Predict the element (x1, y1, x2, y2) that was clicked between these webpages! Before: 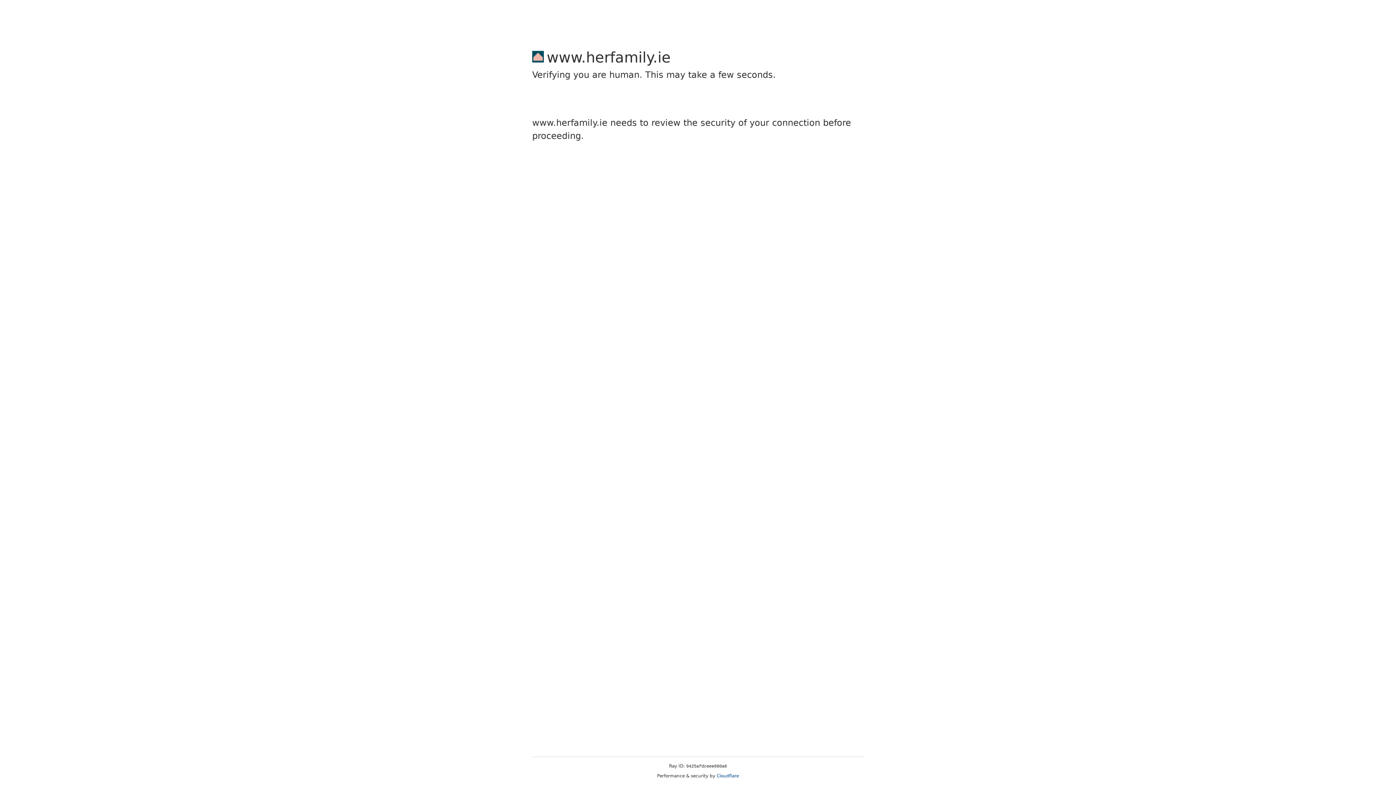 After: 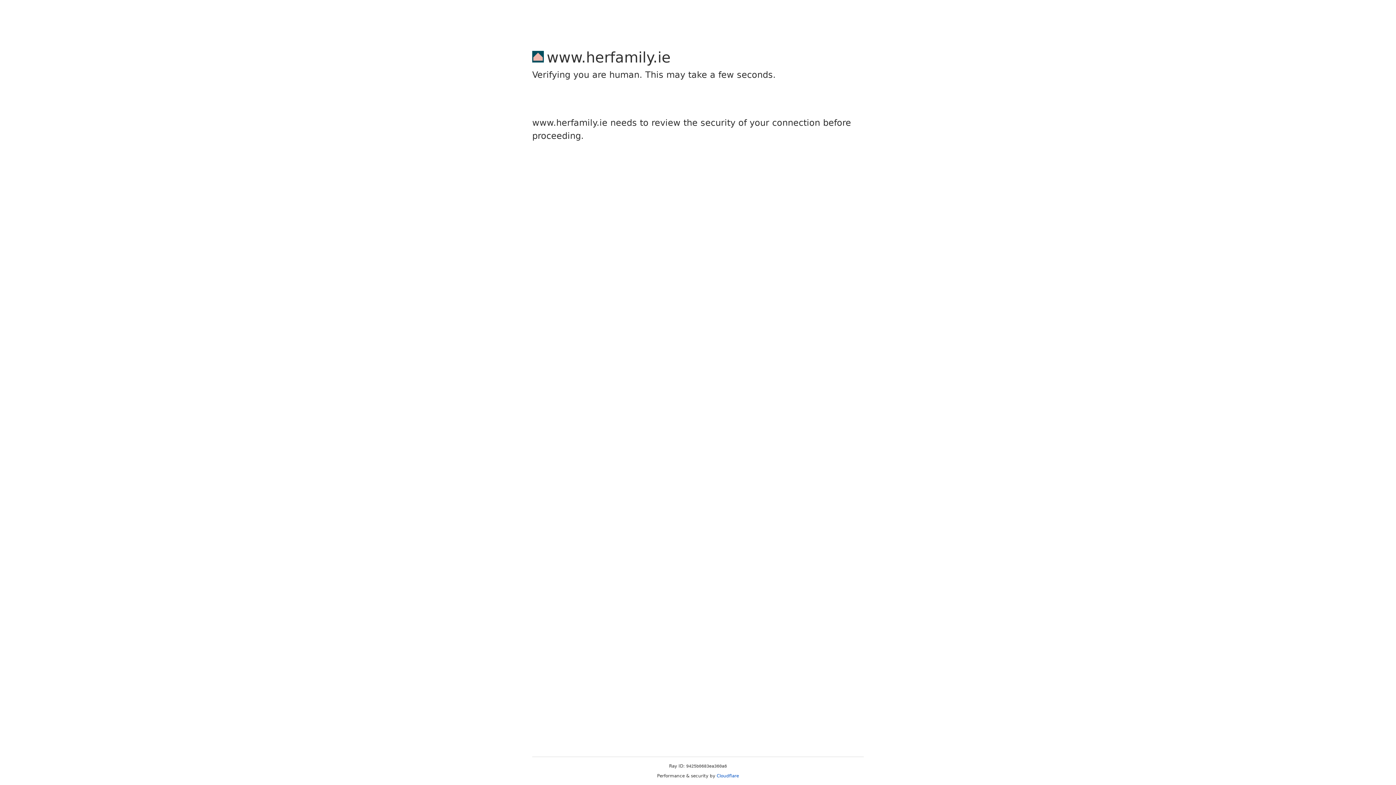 Action: label: Cloudflare bbox: (716, 773, 739, 778)